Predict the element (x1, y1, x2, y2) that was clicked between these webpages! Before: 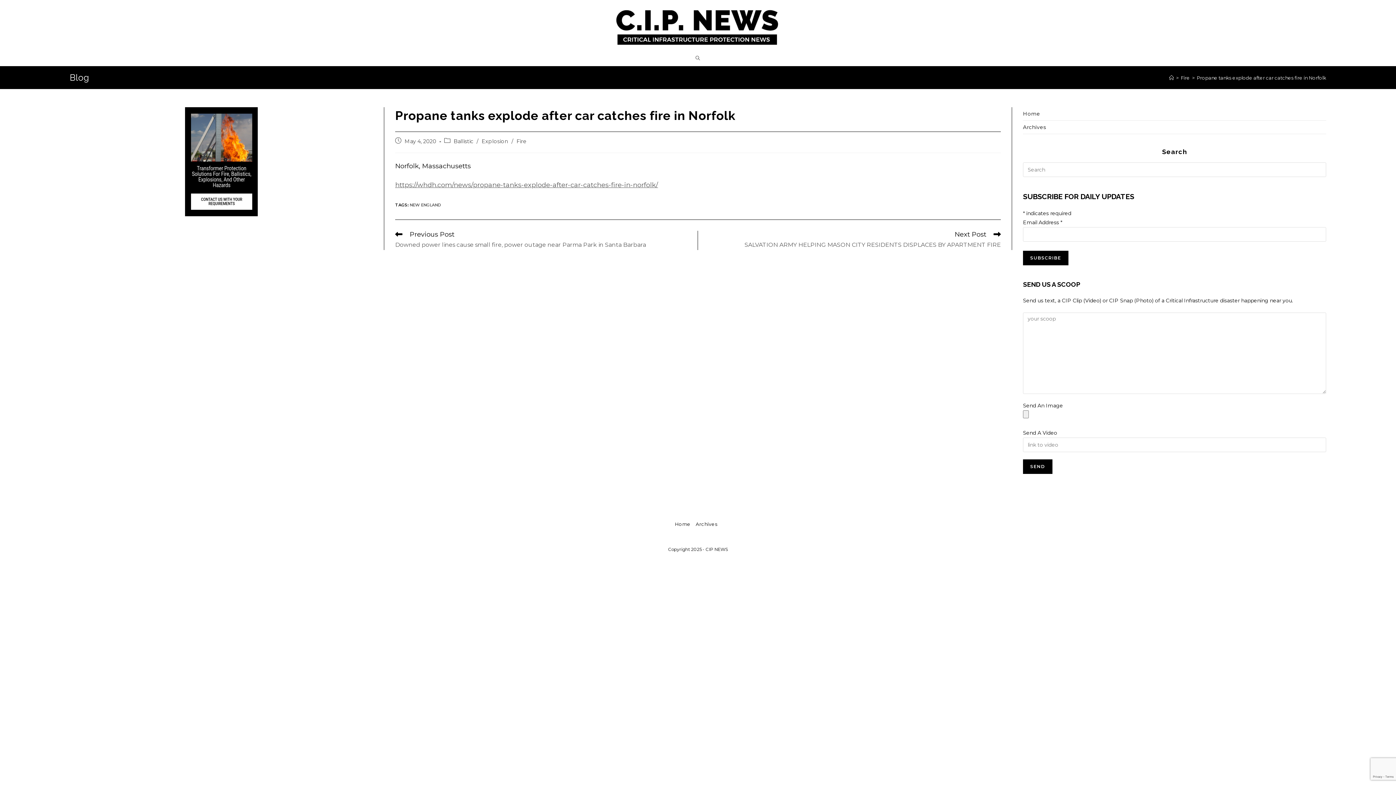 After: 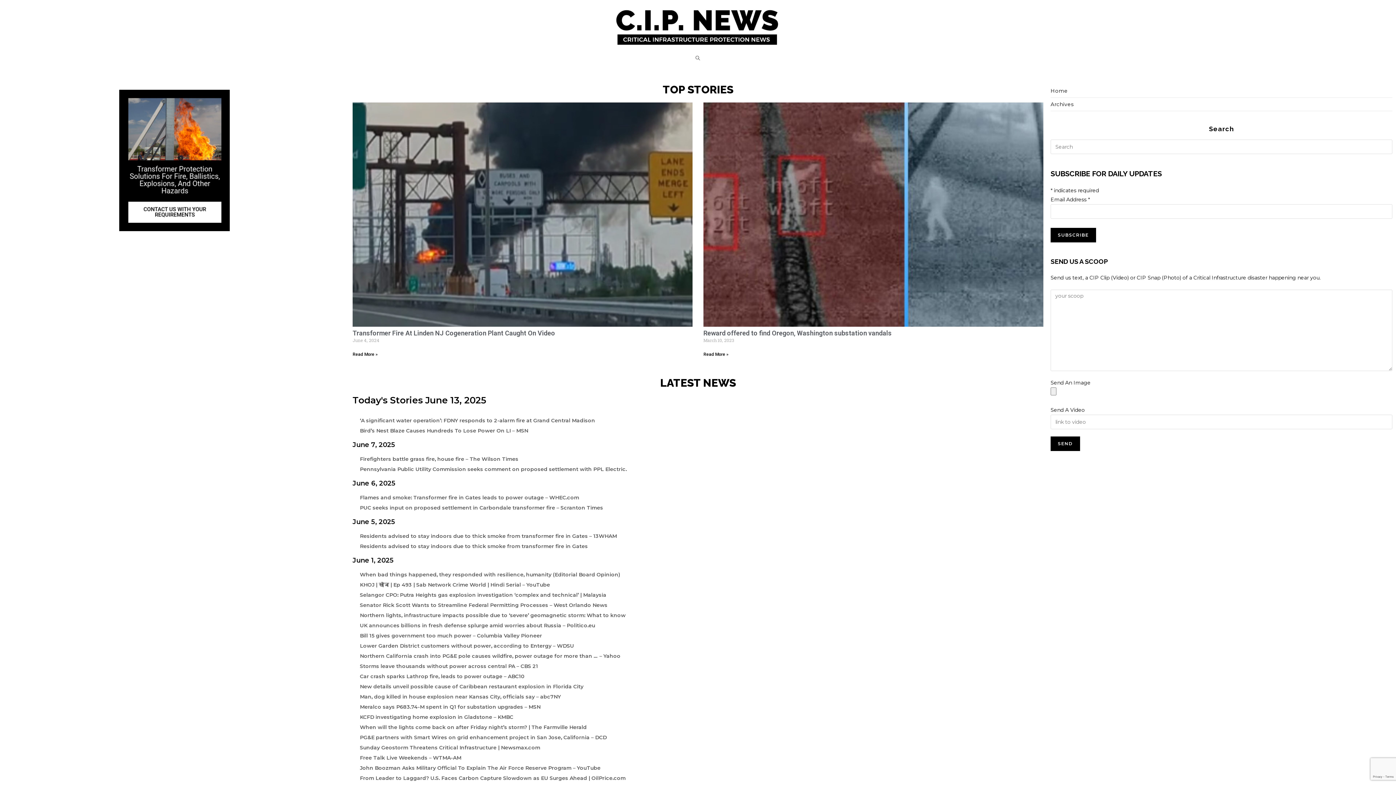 Action: bbox: (1169, 74, 1174, 80) label: Home